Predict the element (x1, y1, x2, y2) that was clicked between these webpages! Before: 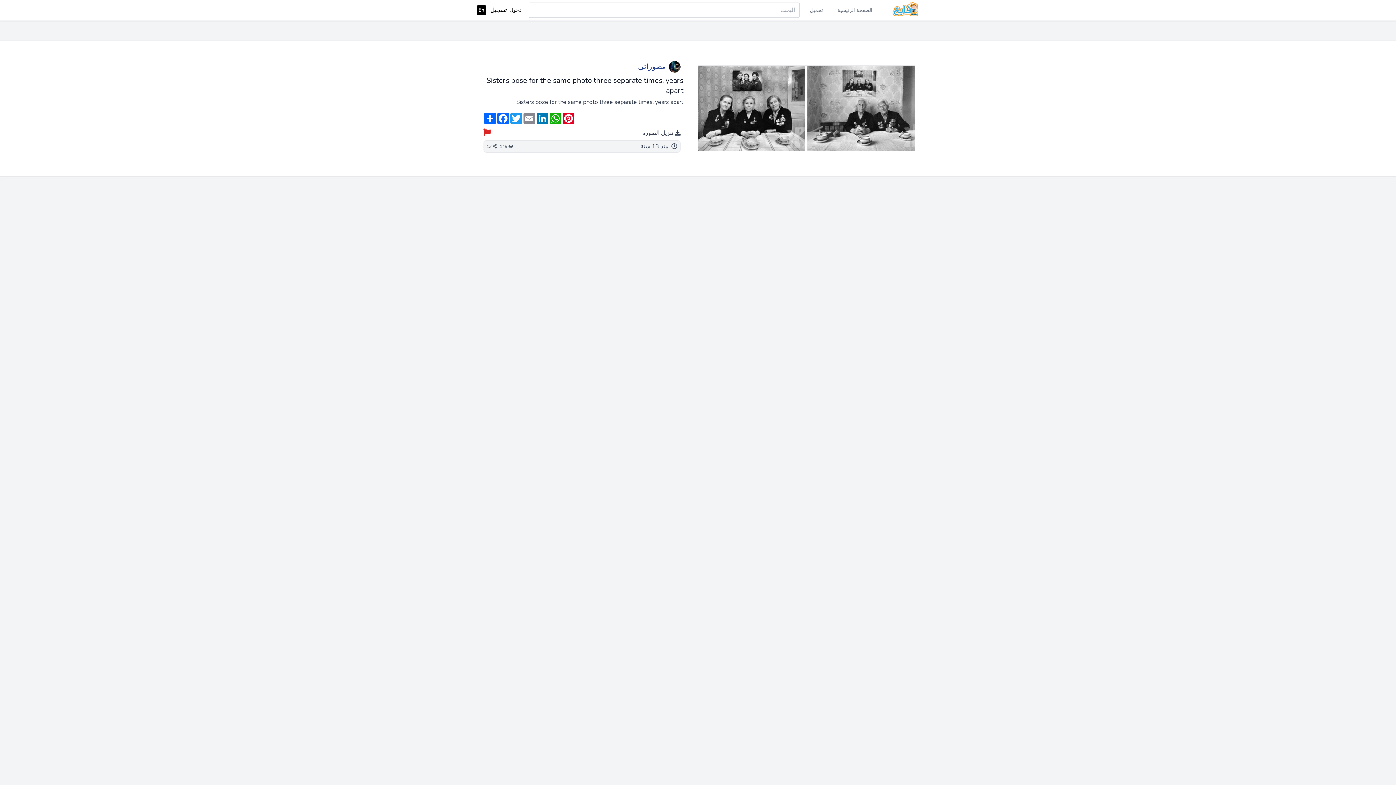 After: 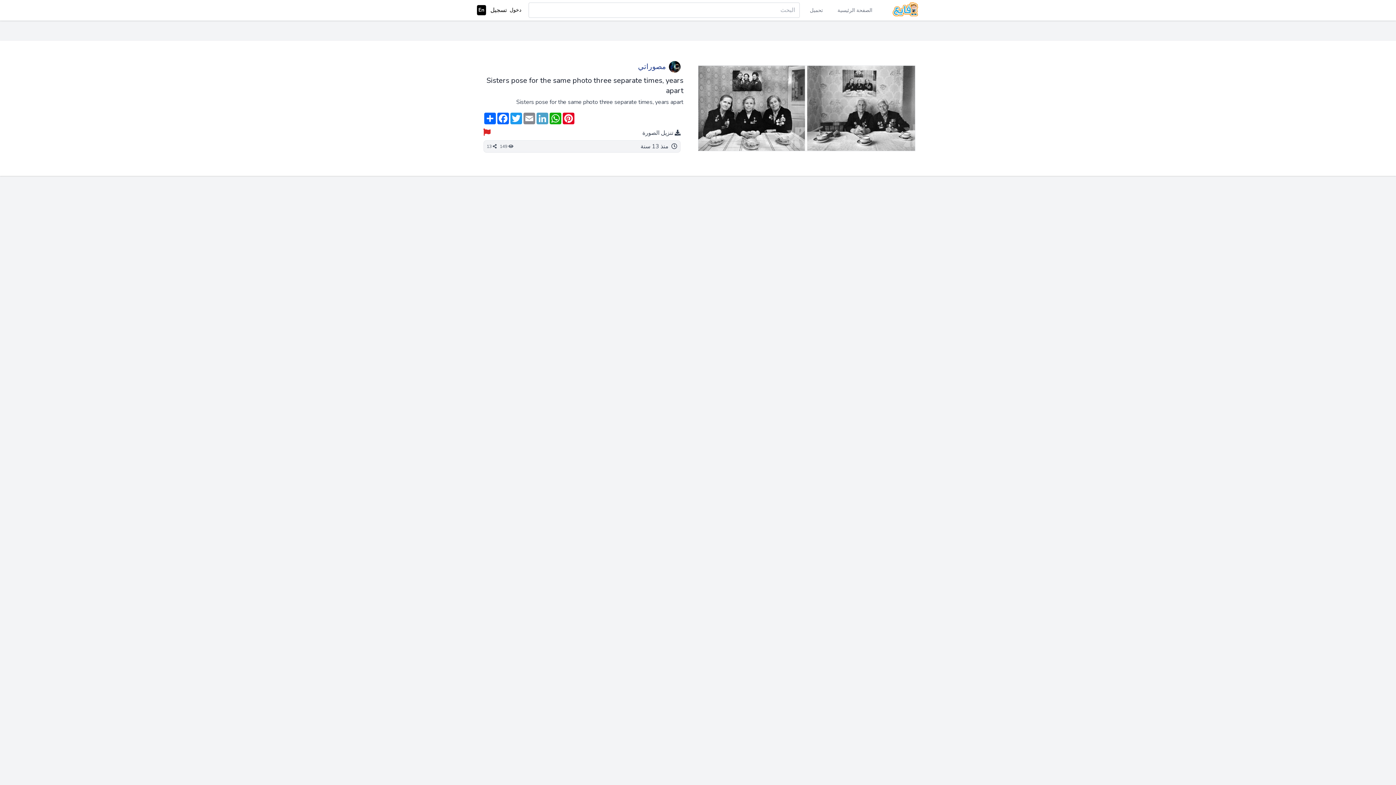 Action: bbox: (535, 112, 548, 124) label: LinkedIn